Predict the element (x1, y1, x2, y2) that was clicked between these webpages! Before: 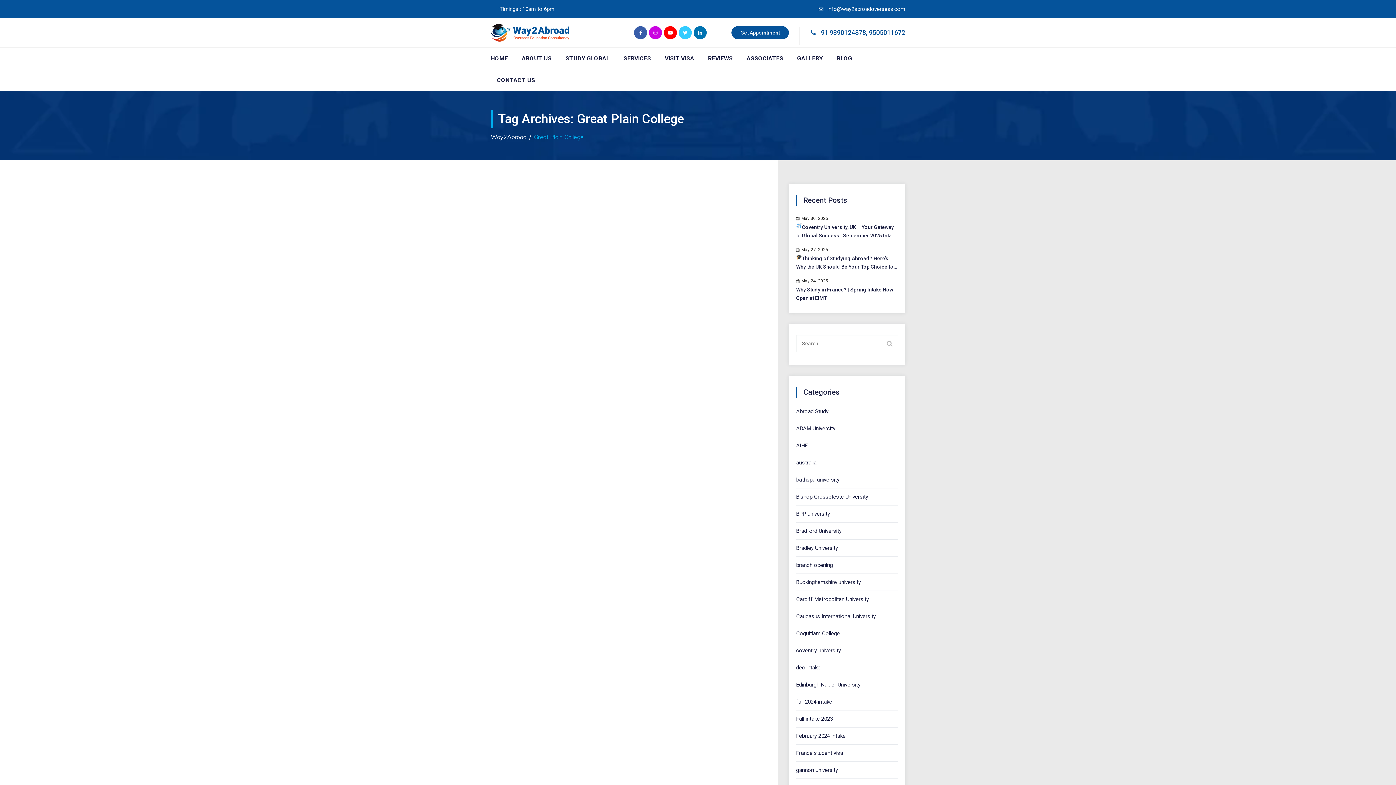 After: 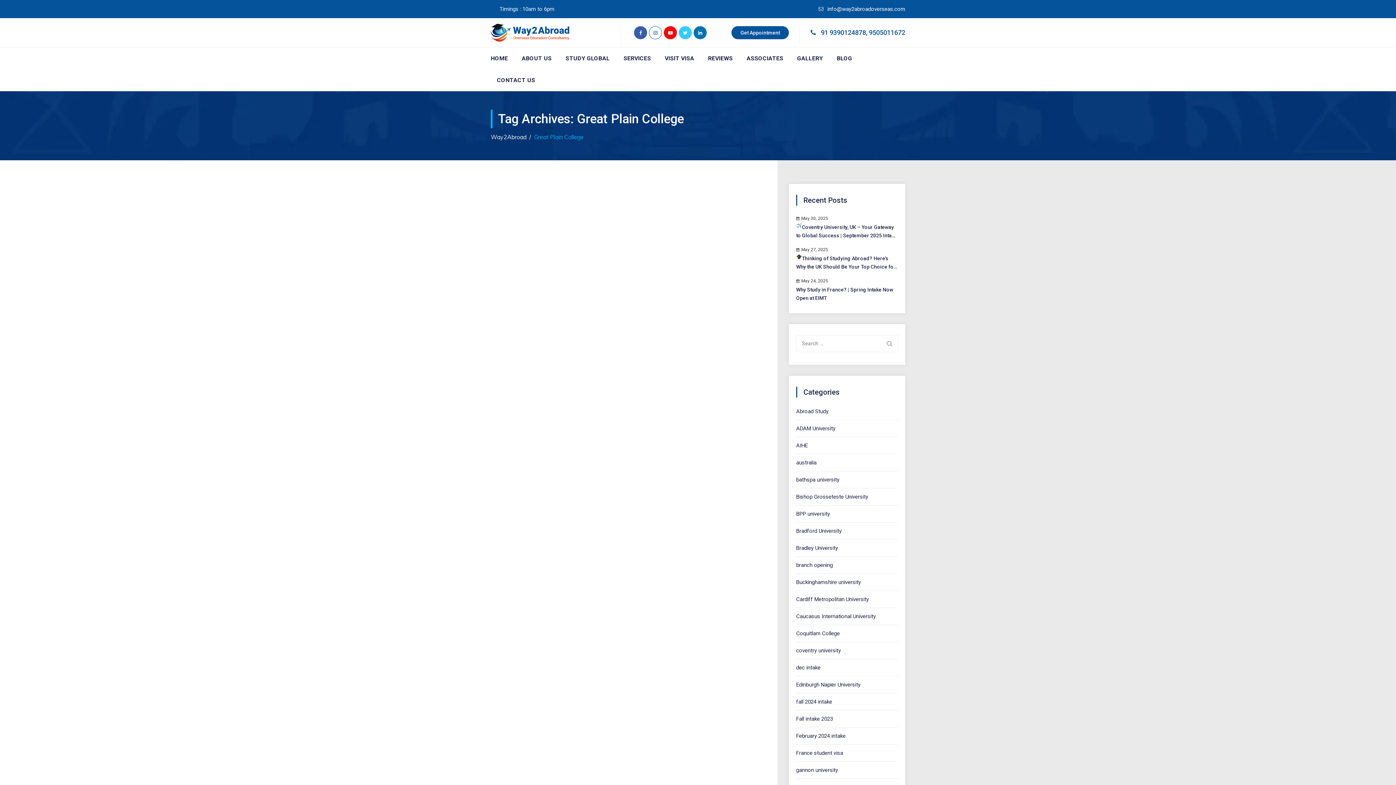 Action: bbox: (649, 26, 662, 39)